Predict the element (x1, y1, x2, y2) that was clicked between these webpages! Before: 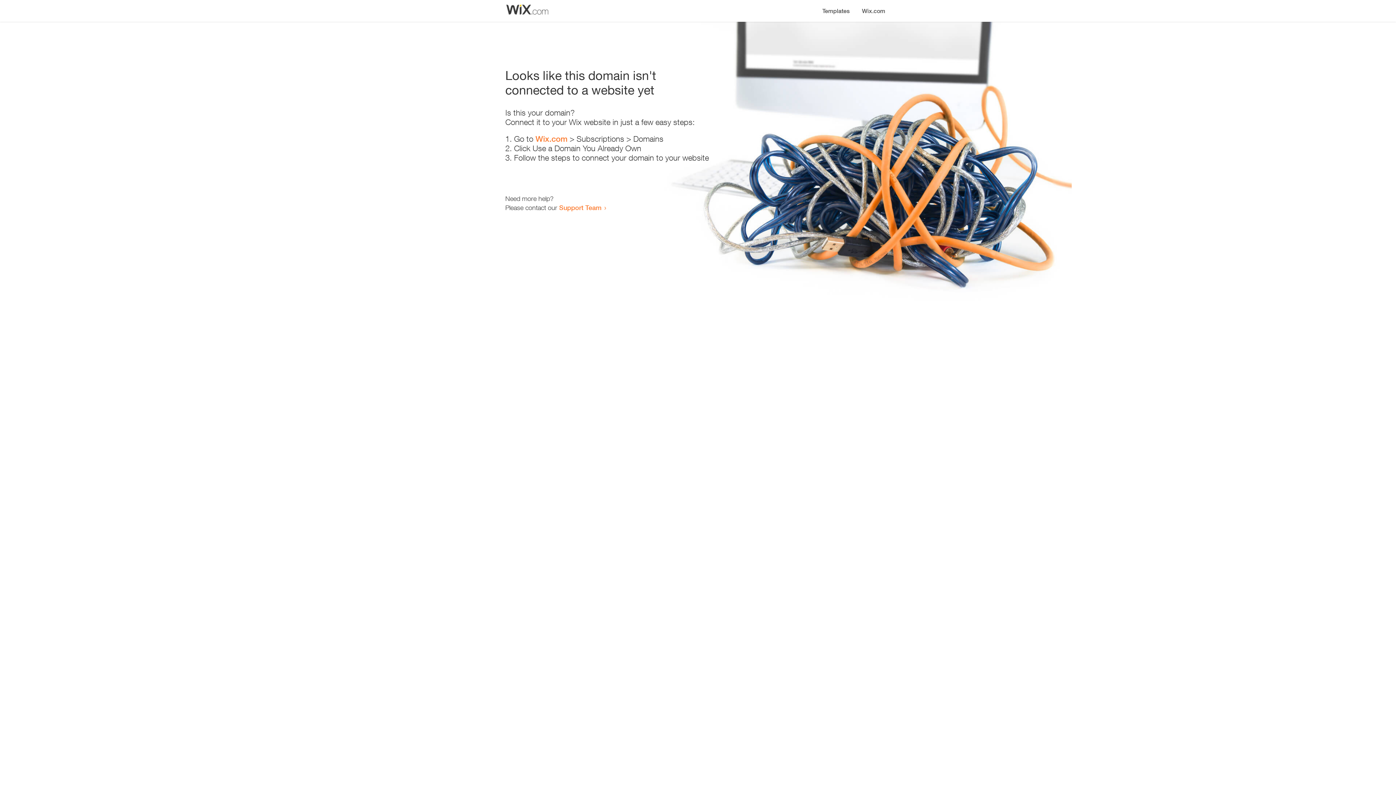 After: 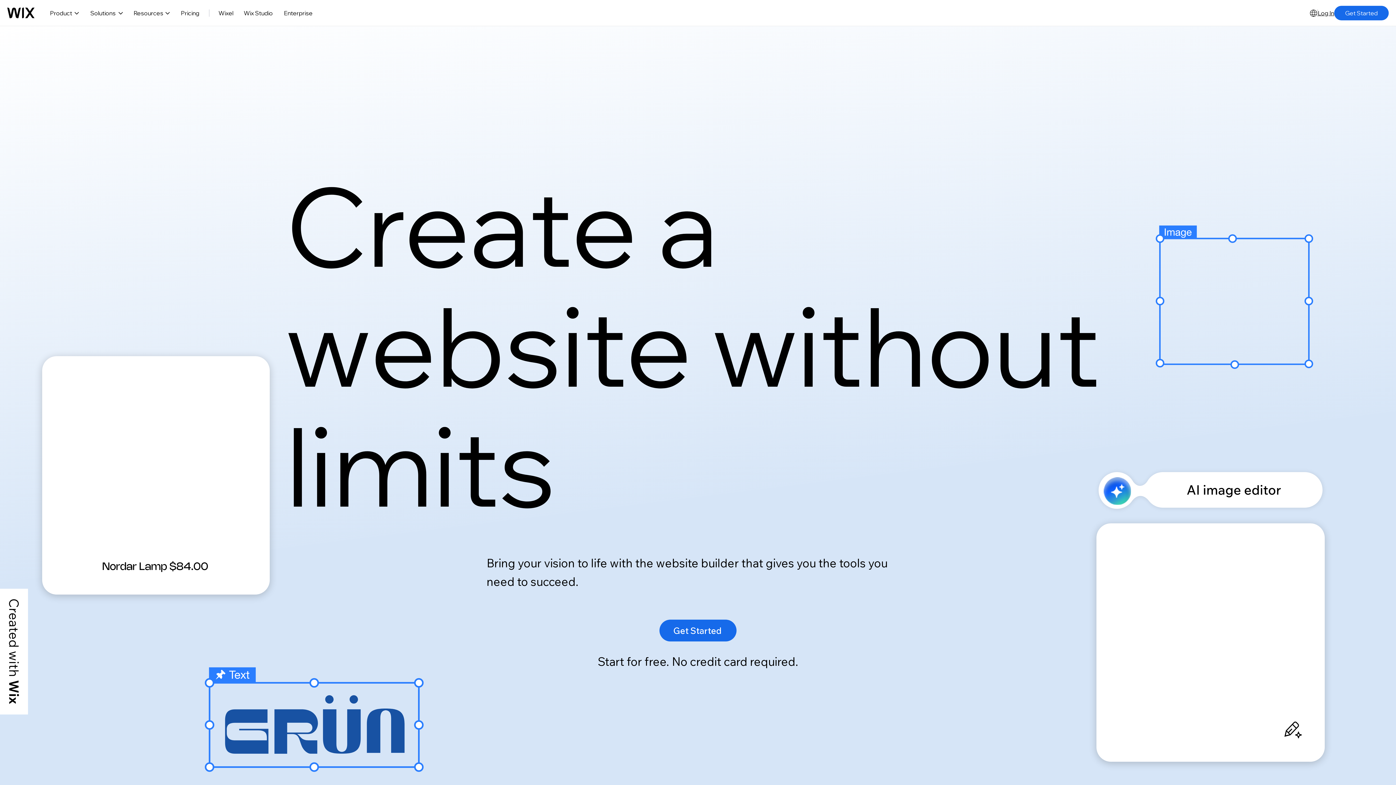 Action: label: Wix.com bbox: (856, 0, 890, 14)